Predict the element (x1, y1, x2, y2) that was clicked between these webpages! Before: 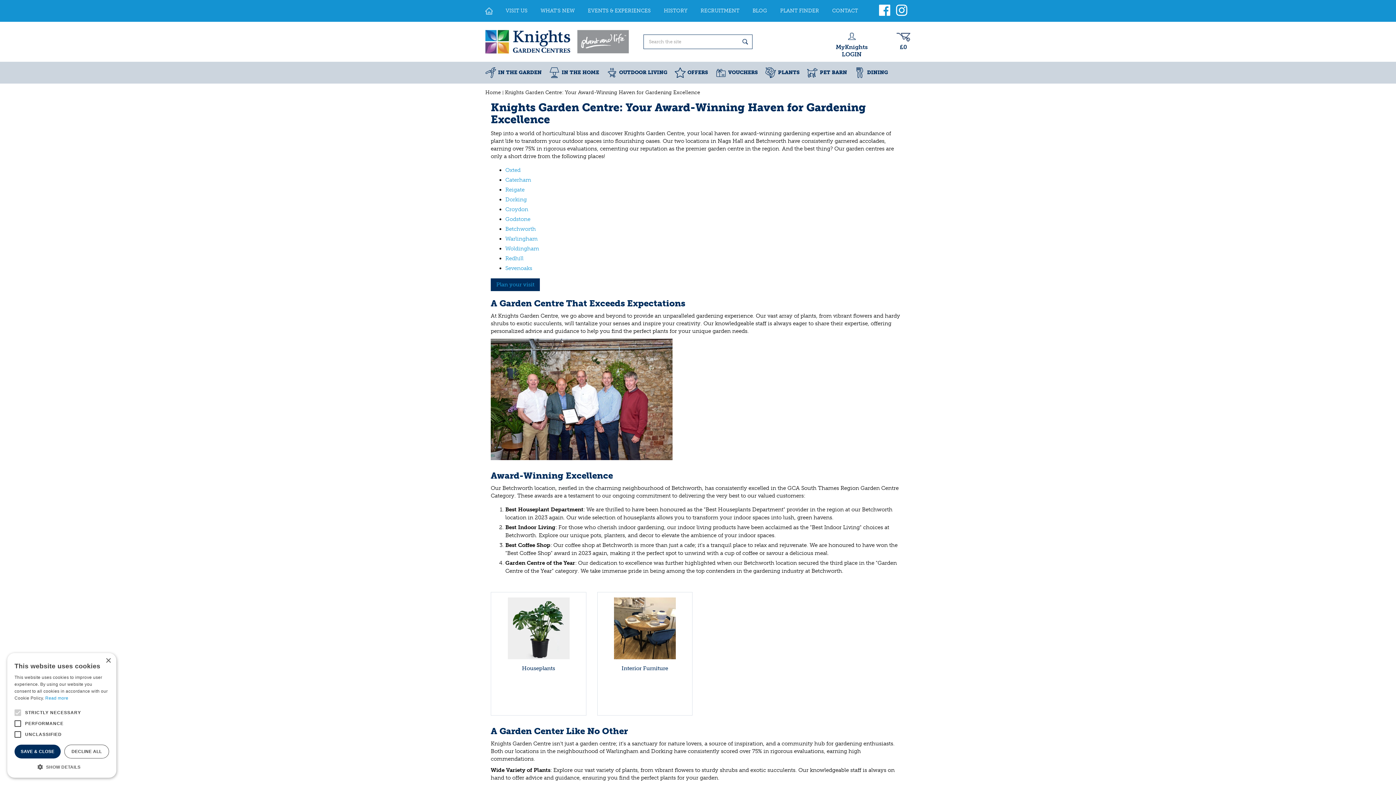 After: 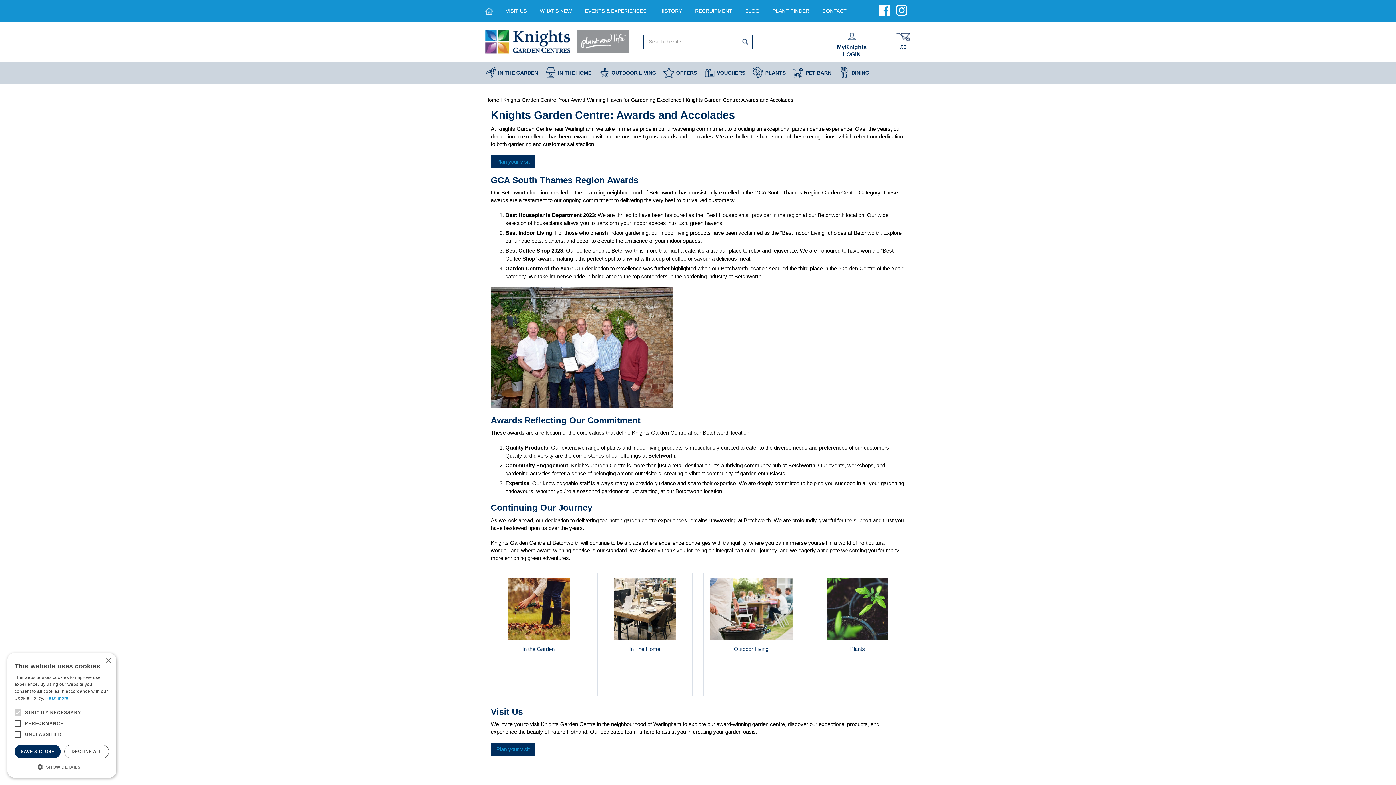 Action: label: Warlingham bbox: (505, 235, 537, 242)